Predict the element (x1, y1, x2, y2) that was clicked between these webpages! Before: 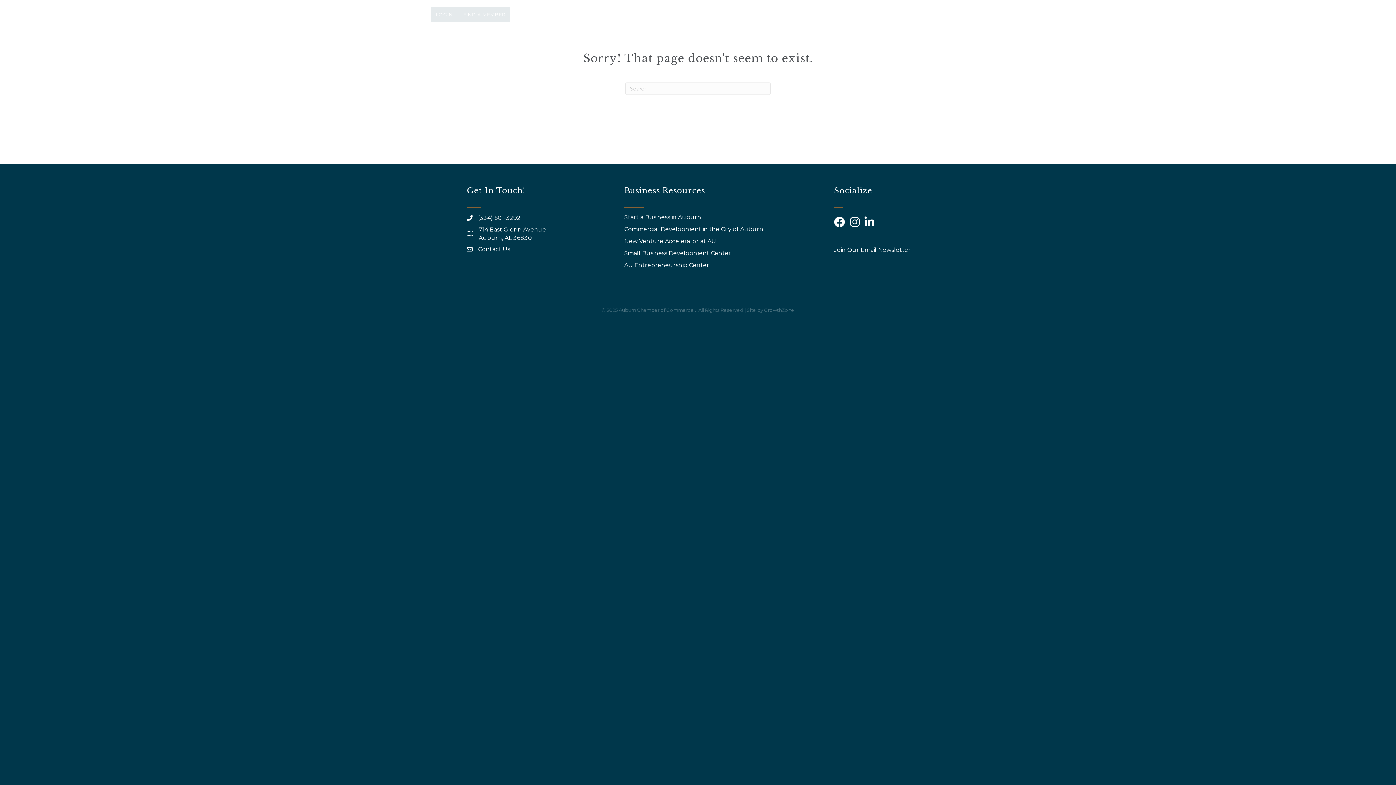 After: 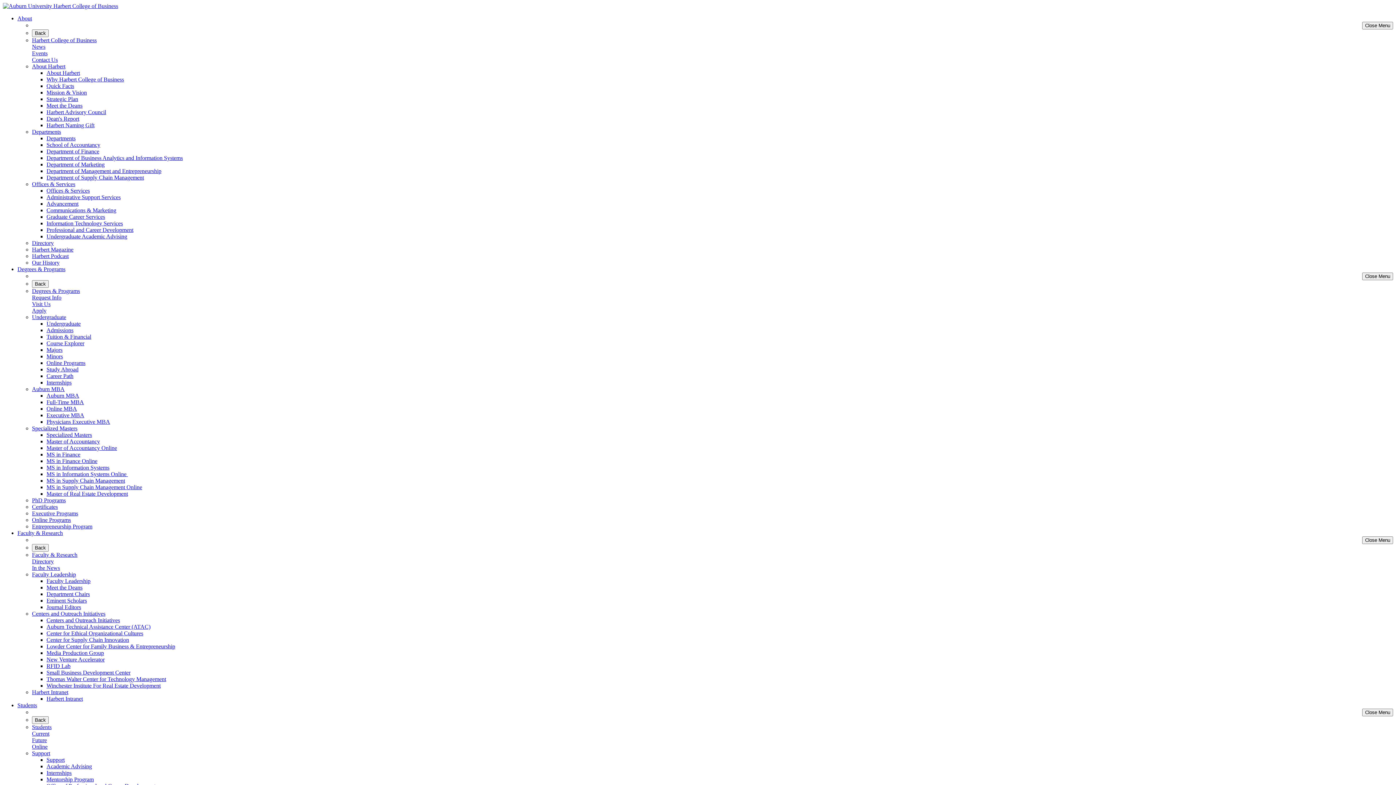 Action: bbox: (624, 237, 717, 244) label: New Venture Accelerator at AU 